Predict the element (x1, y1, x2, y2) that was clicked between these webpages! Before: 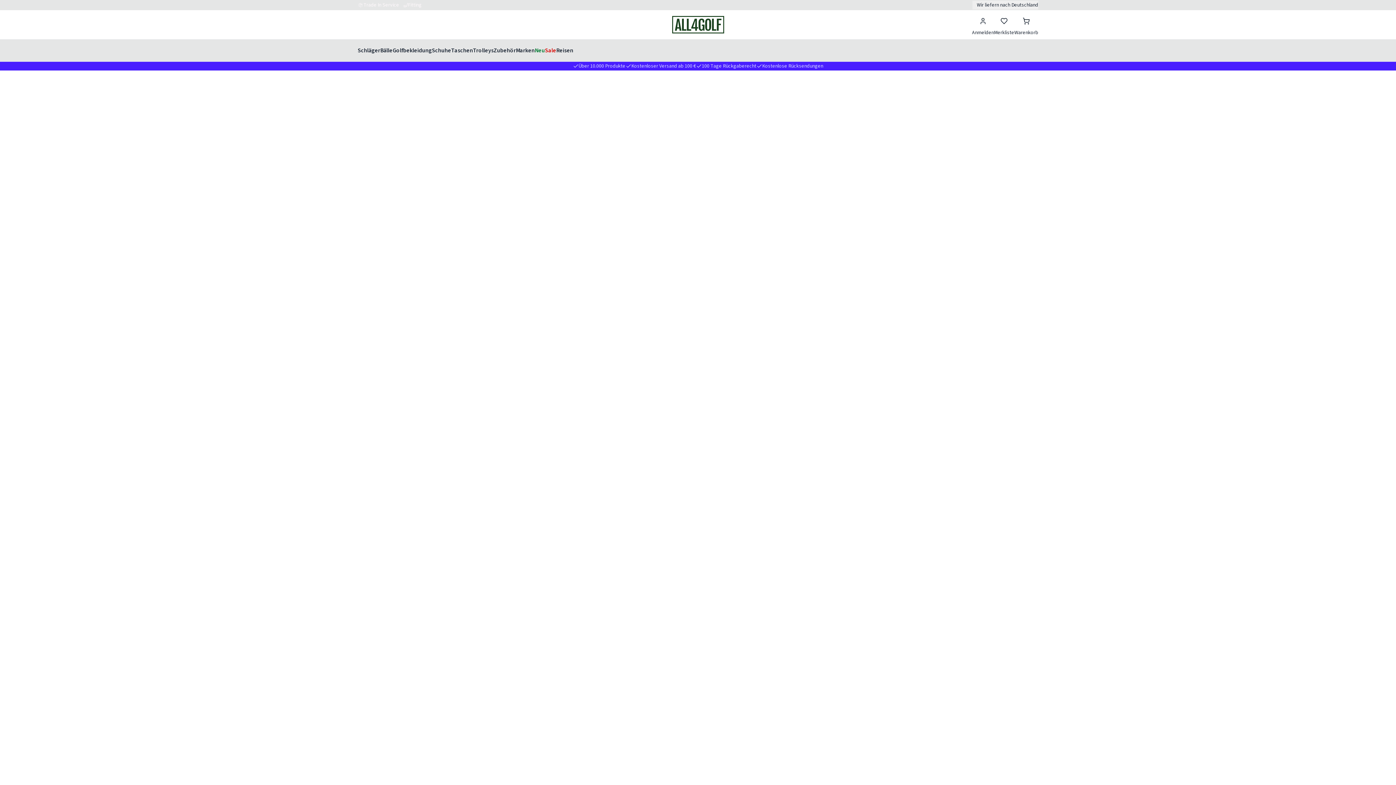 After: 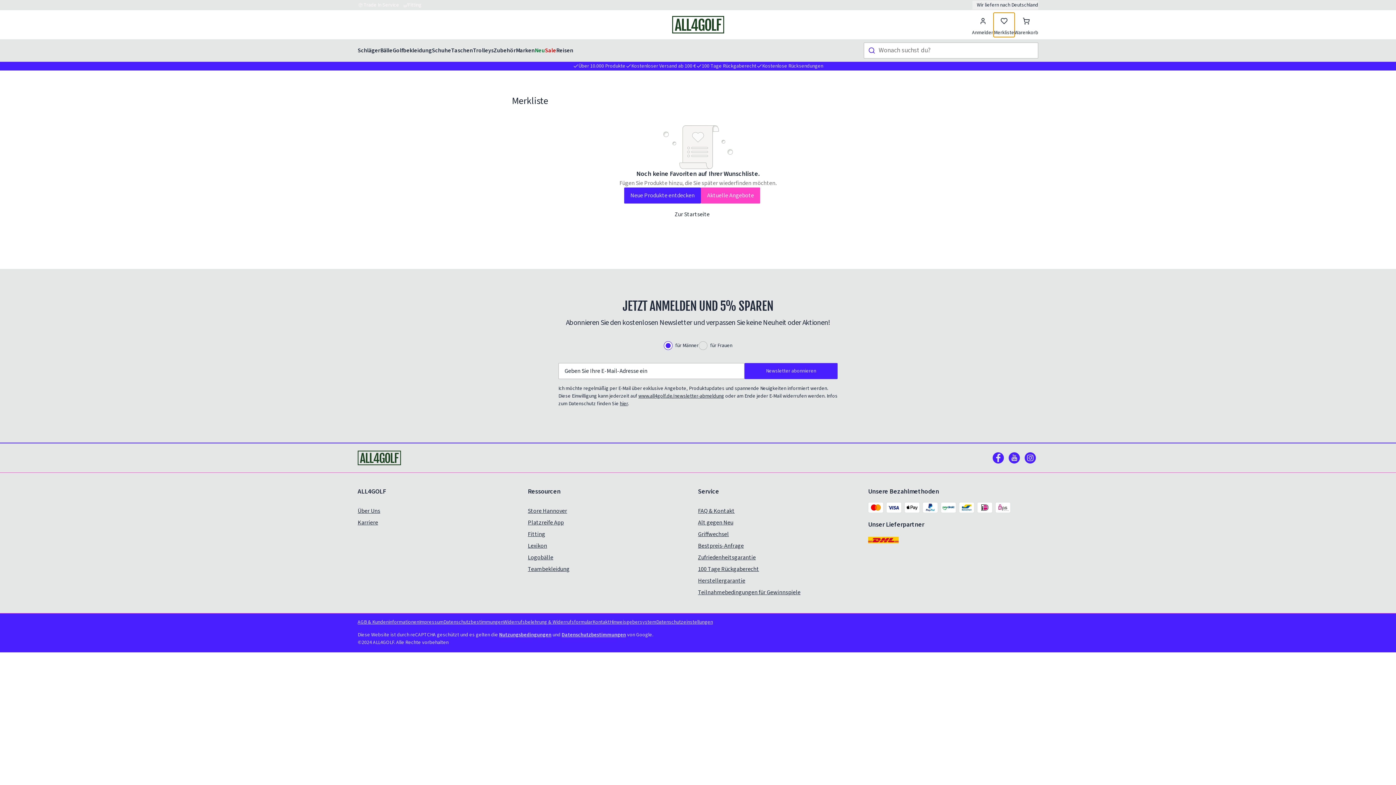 Action: label: Merkliste bbox: (994, 12, 1014, 36)